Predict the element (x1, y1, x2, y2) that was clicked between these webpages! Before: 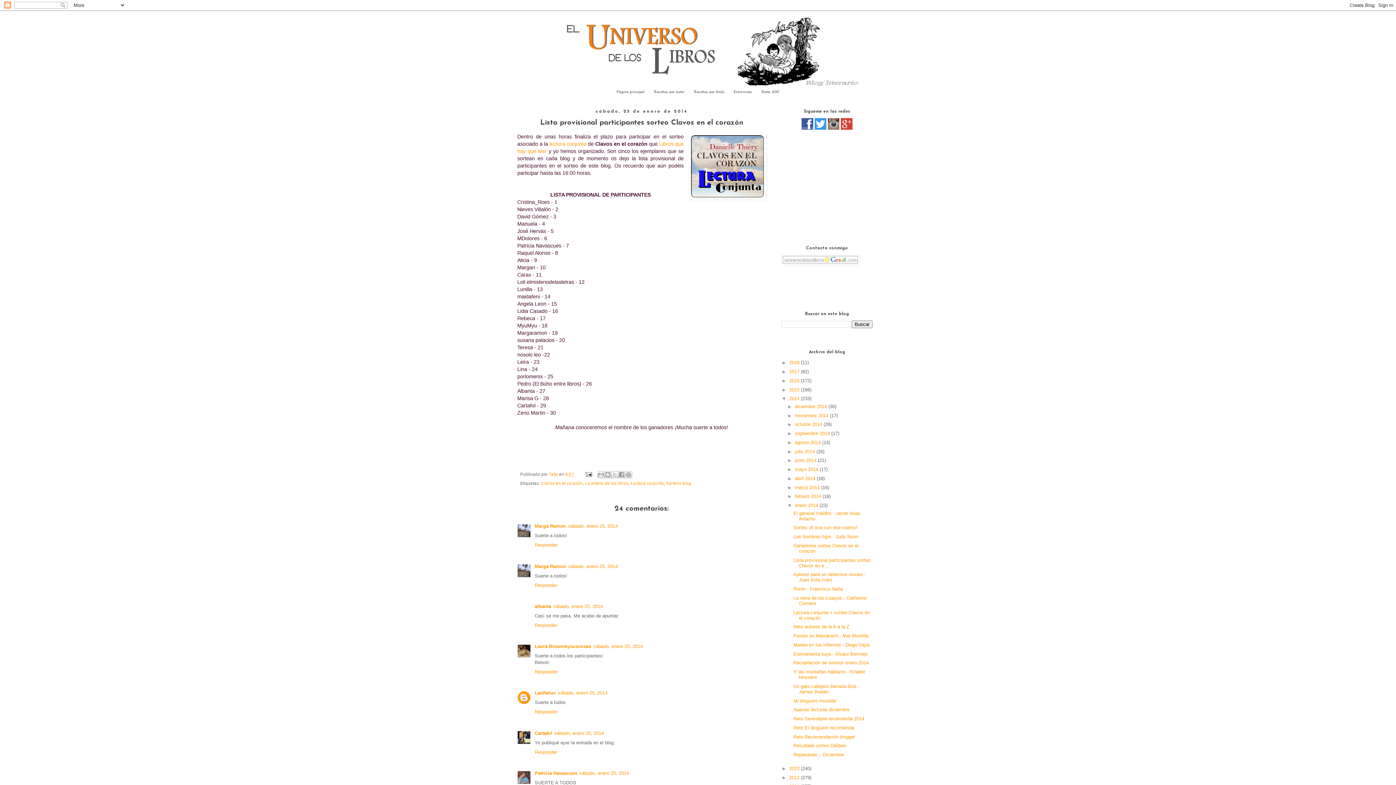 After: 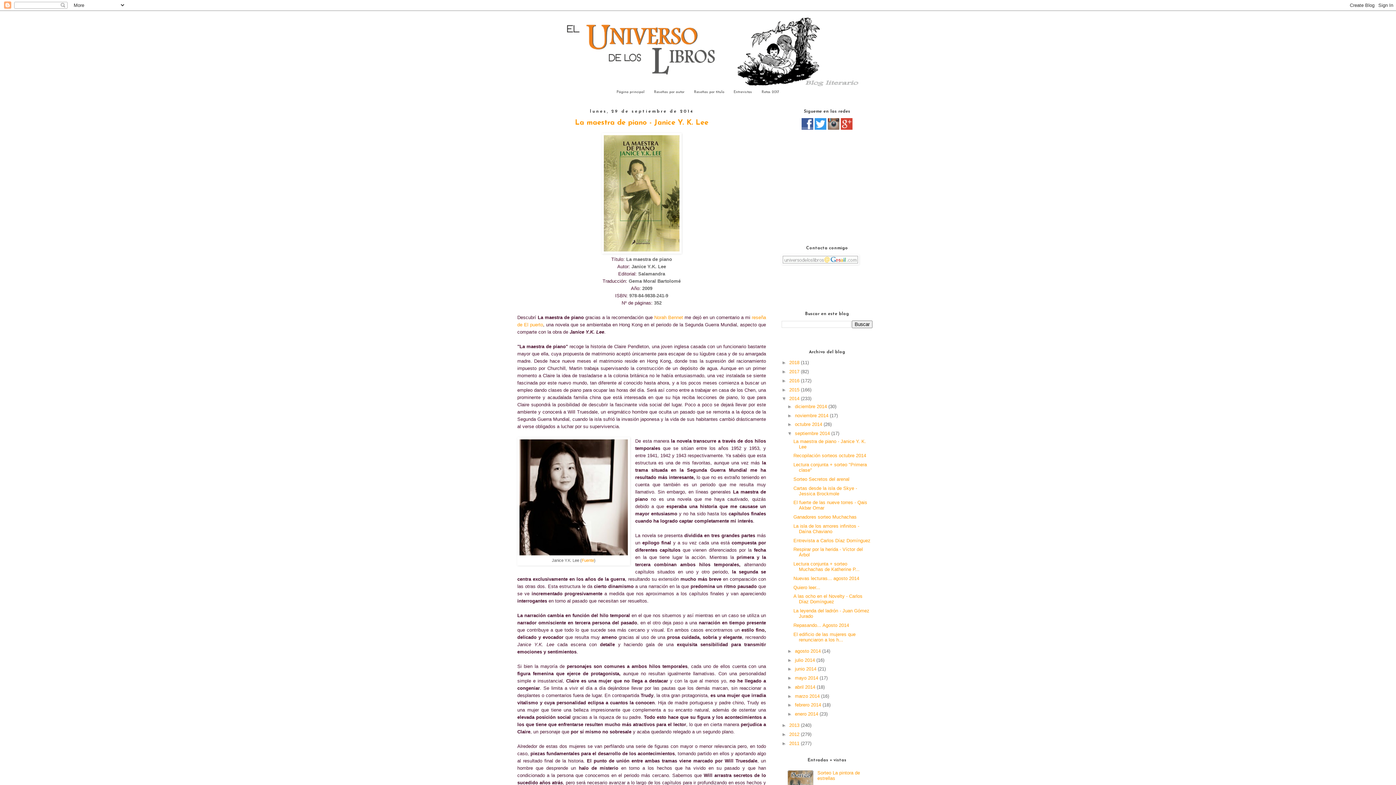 Action: bbox: (795, 430, 831, 436) label: septiembre 2014 